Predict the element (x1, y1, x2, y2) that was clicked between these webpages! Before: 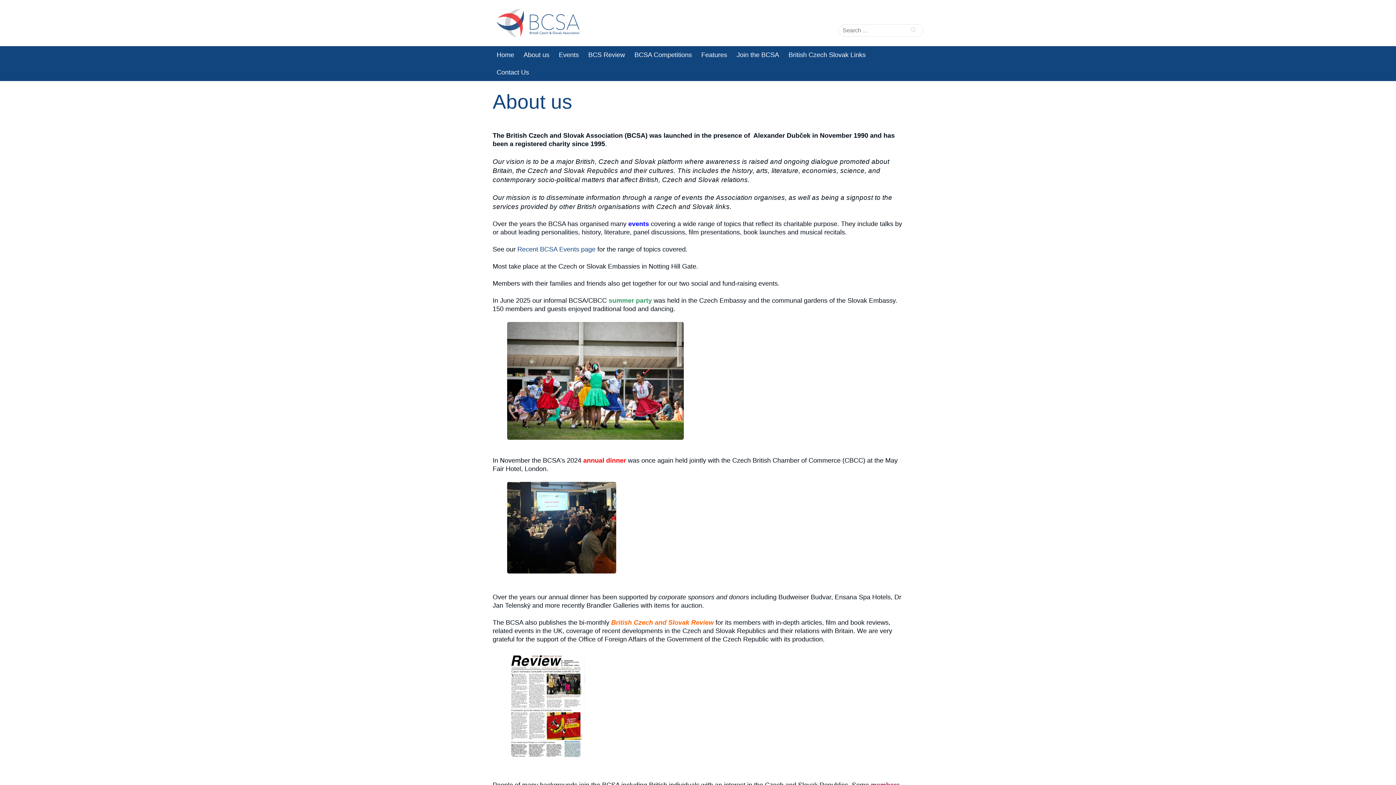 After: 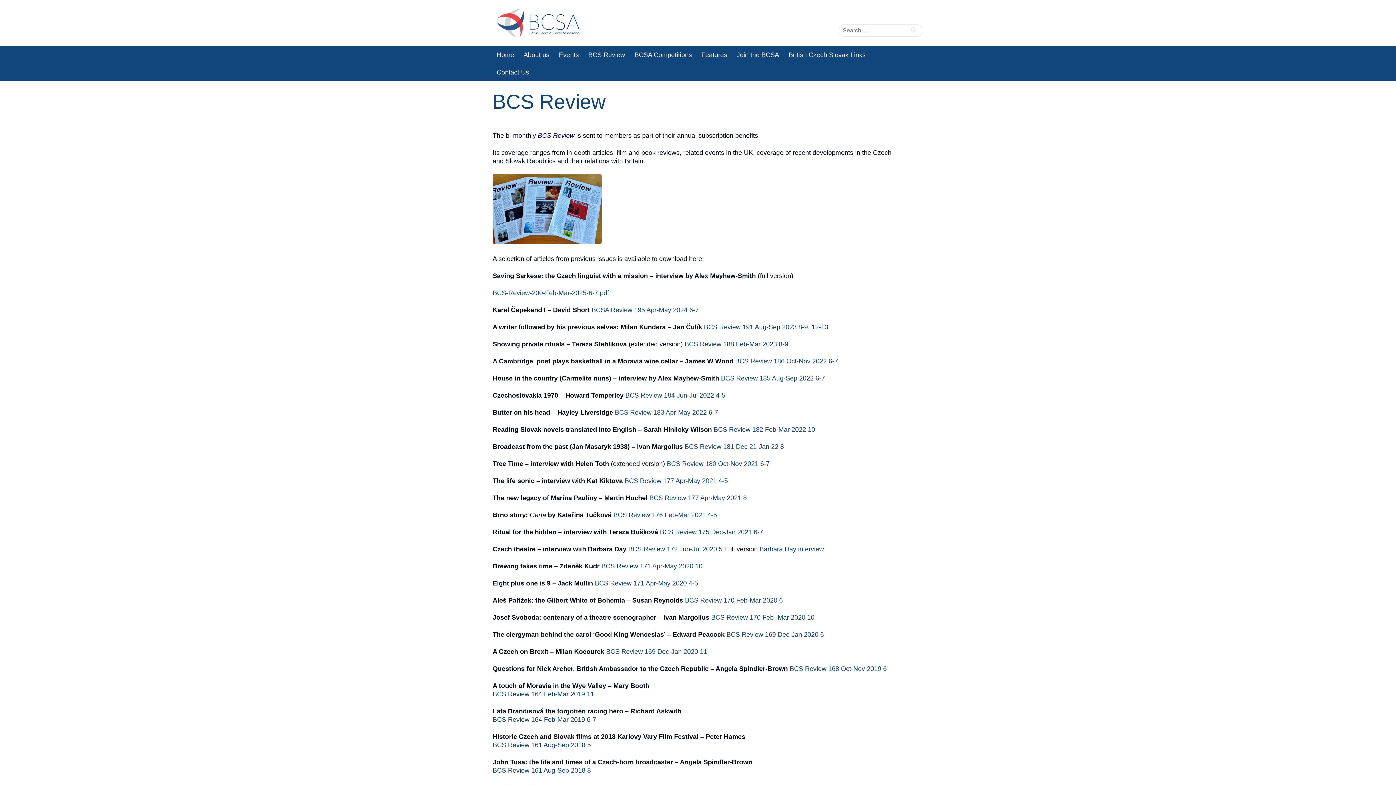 Action: label: BCS Review bbox: (588, 46, 625, 63)